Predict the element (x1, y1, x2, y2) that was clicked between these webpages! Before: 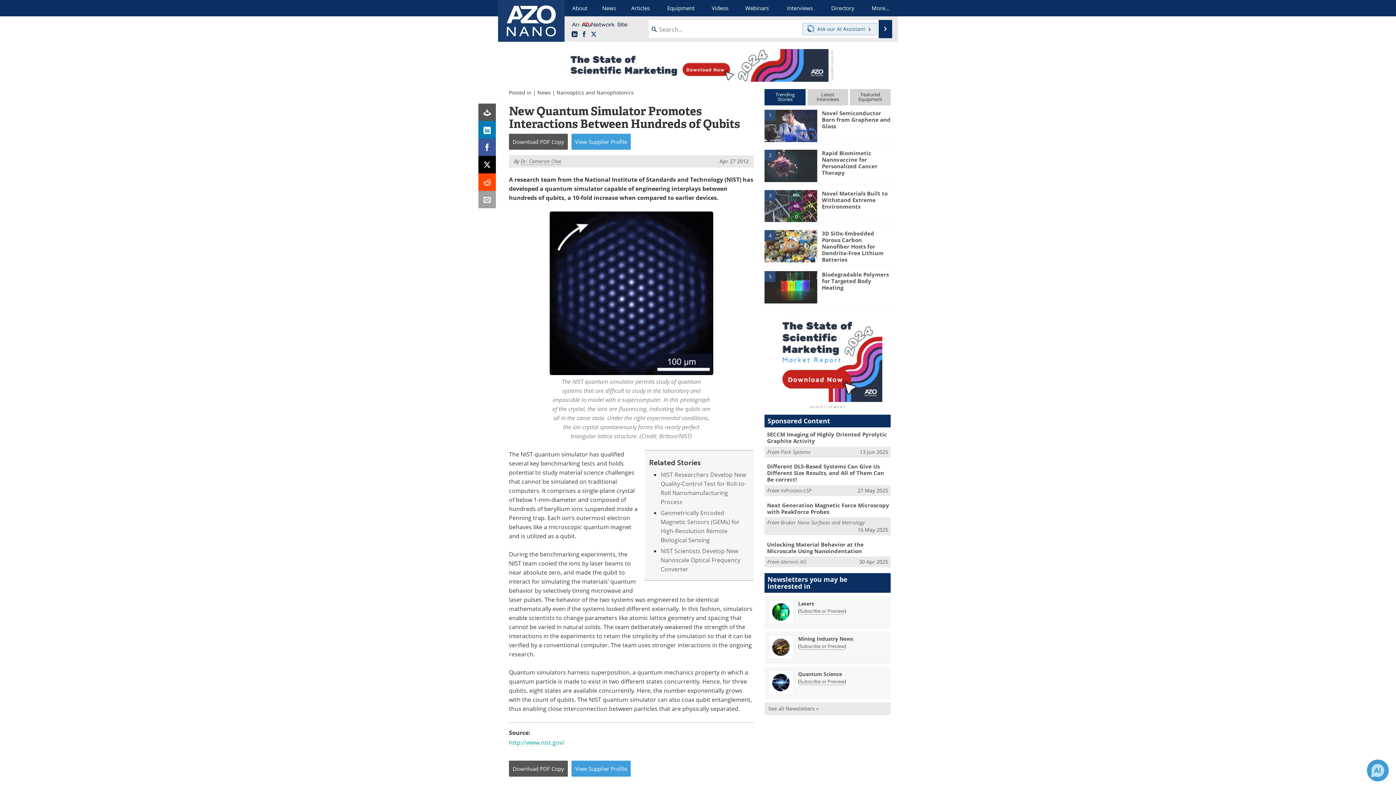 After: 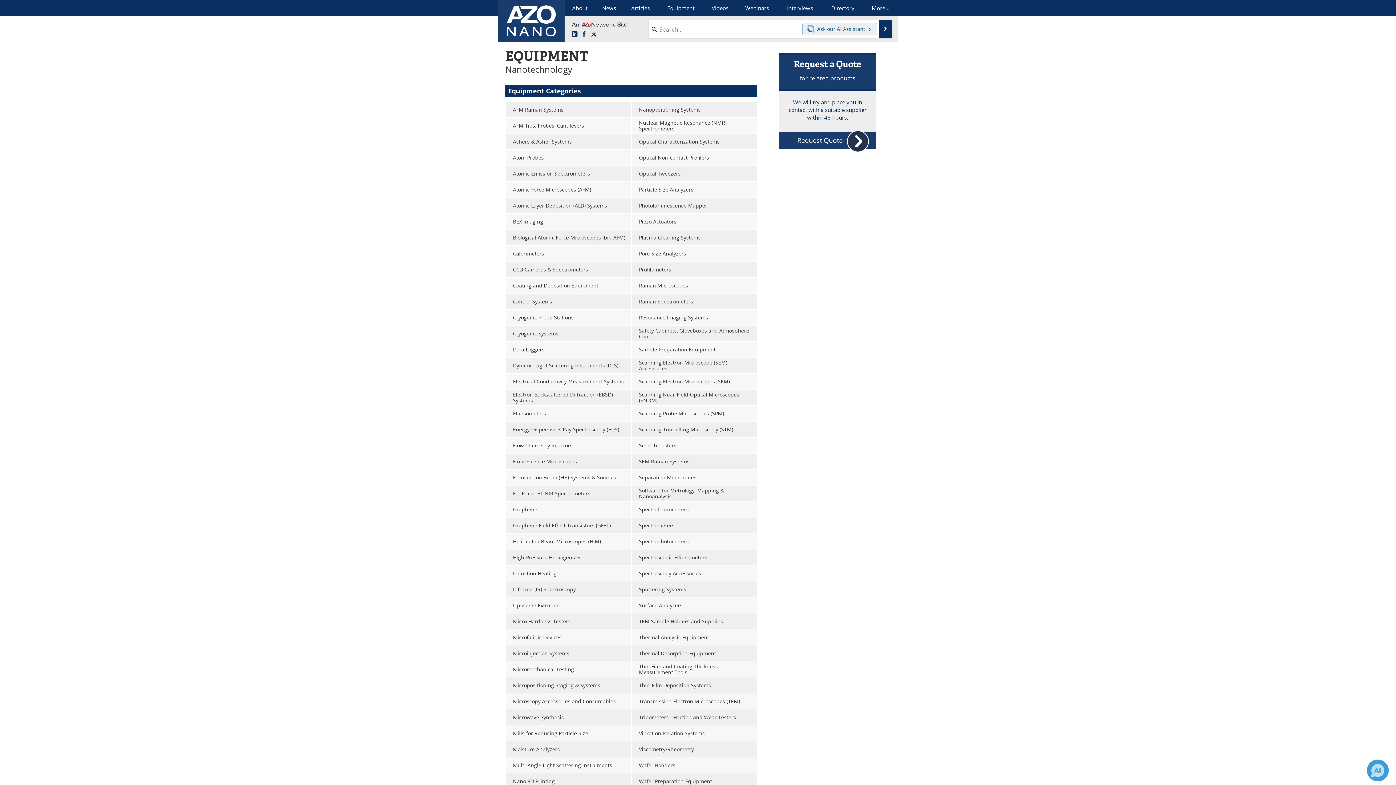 Action: label: Equipment bbox: (657, 0, 704, 16)